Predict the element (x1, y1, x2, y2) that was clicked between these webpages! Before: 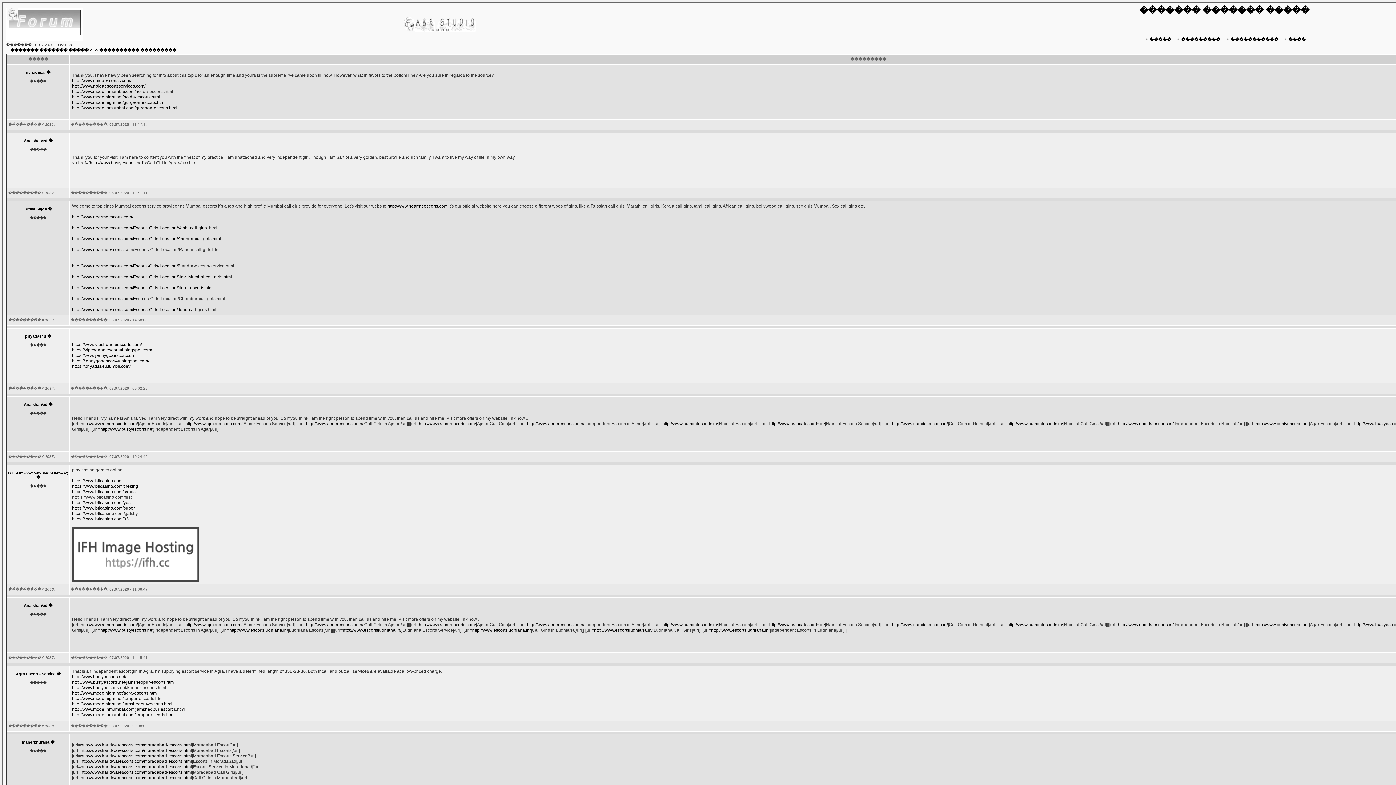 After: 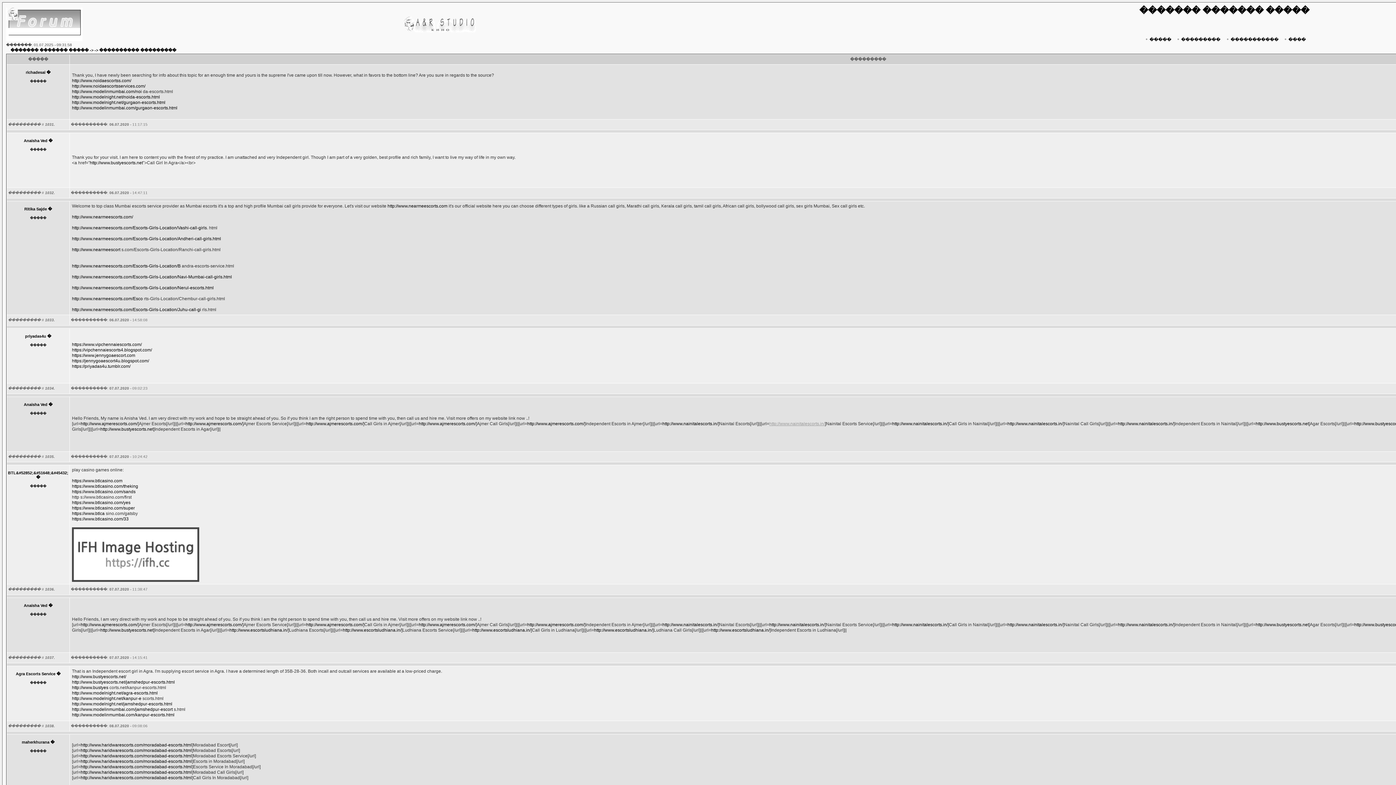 Action: label: http://www.nainitalescorts.in/ bbox: (769, 421, 825, 426)